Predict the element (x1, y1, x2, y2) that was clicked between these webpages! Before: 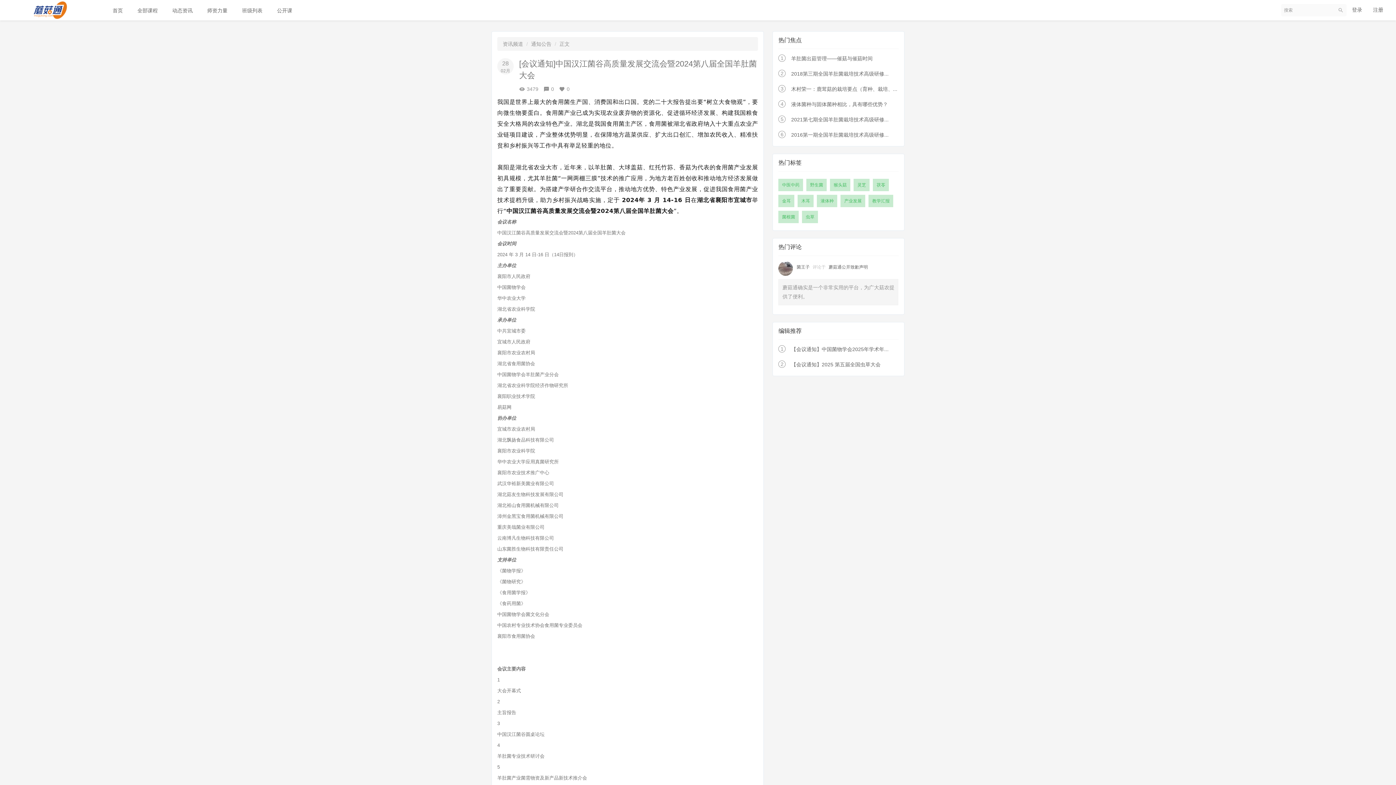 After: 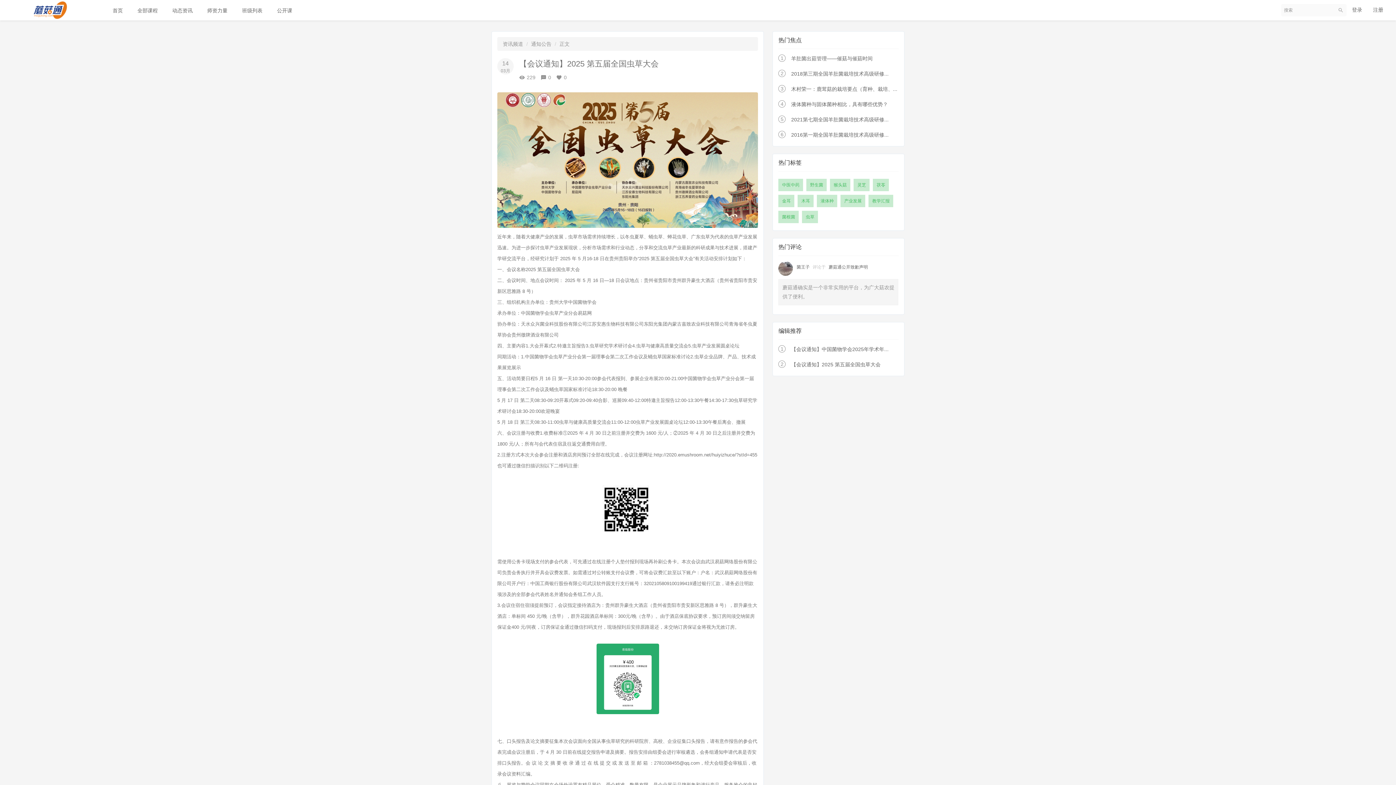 Action: label: 【会议通知】2025 第五届全国虫草大会 bbox: (791, 361, 880, 367)